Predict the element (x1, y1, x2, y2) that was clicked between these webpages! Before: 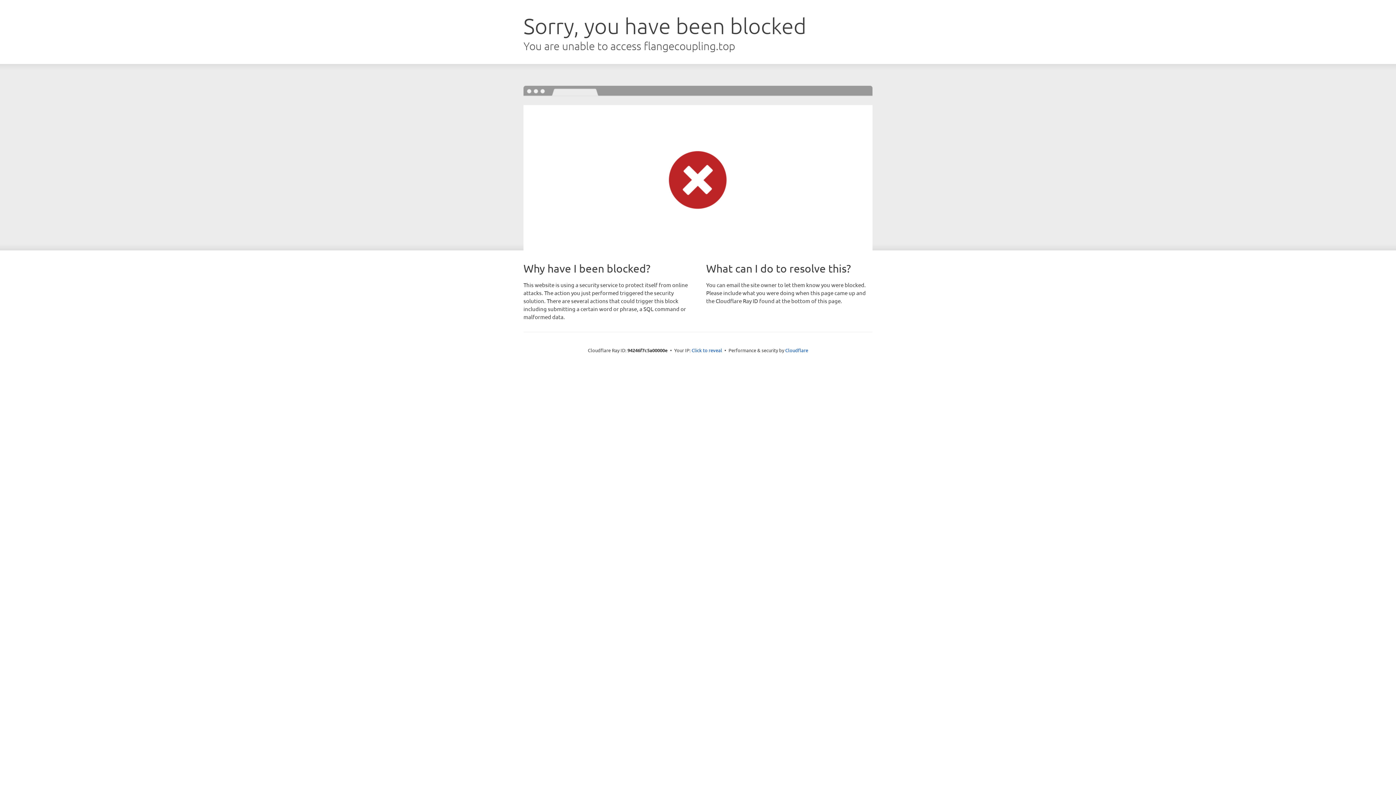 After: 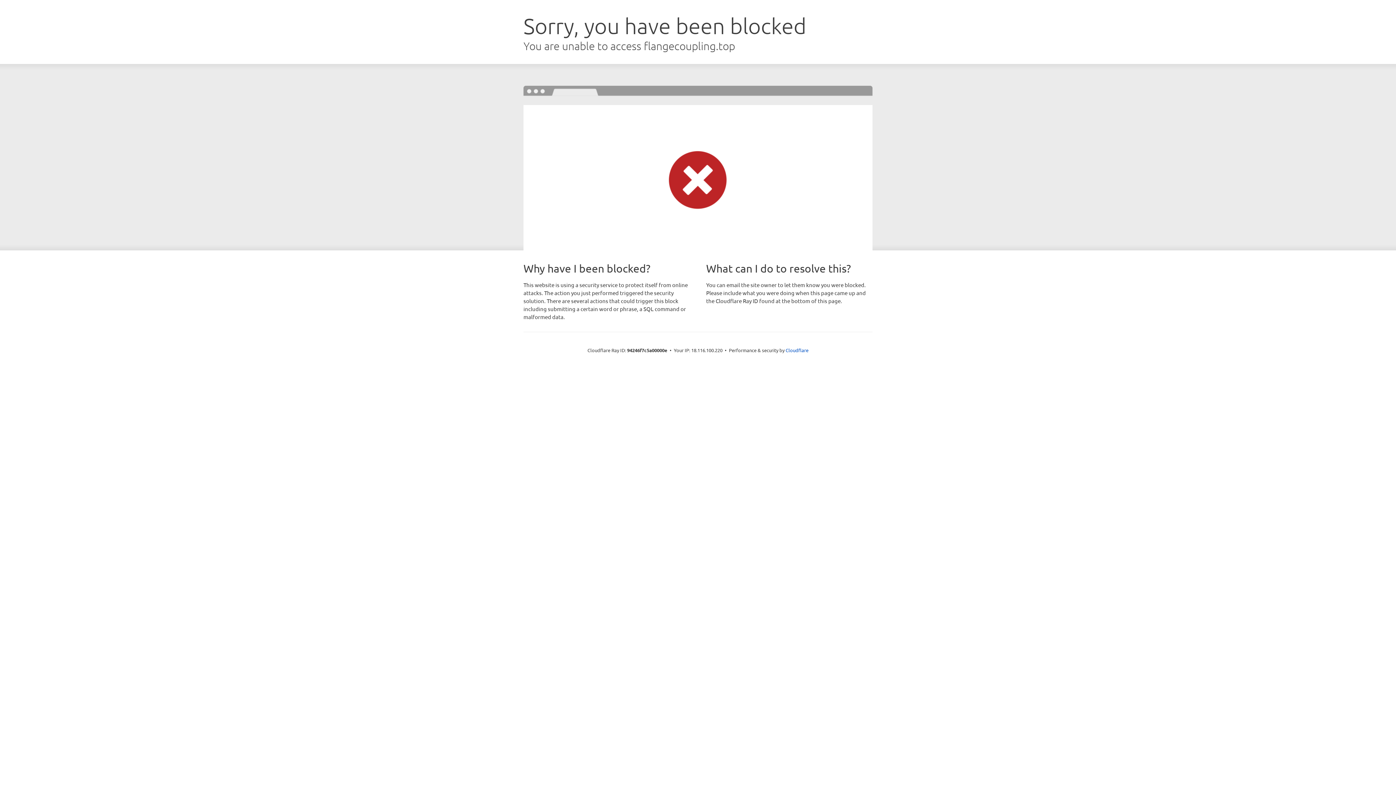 Action: label: Click to reveal bbox: (691, 346, 722, 353)